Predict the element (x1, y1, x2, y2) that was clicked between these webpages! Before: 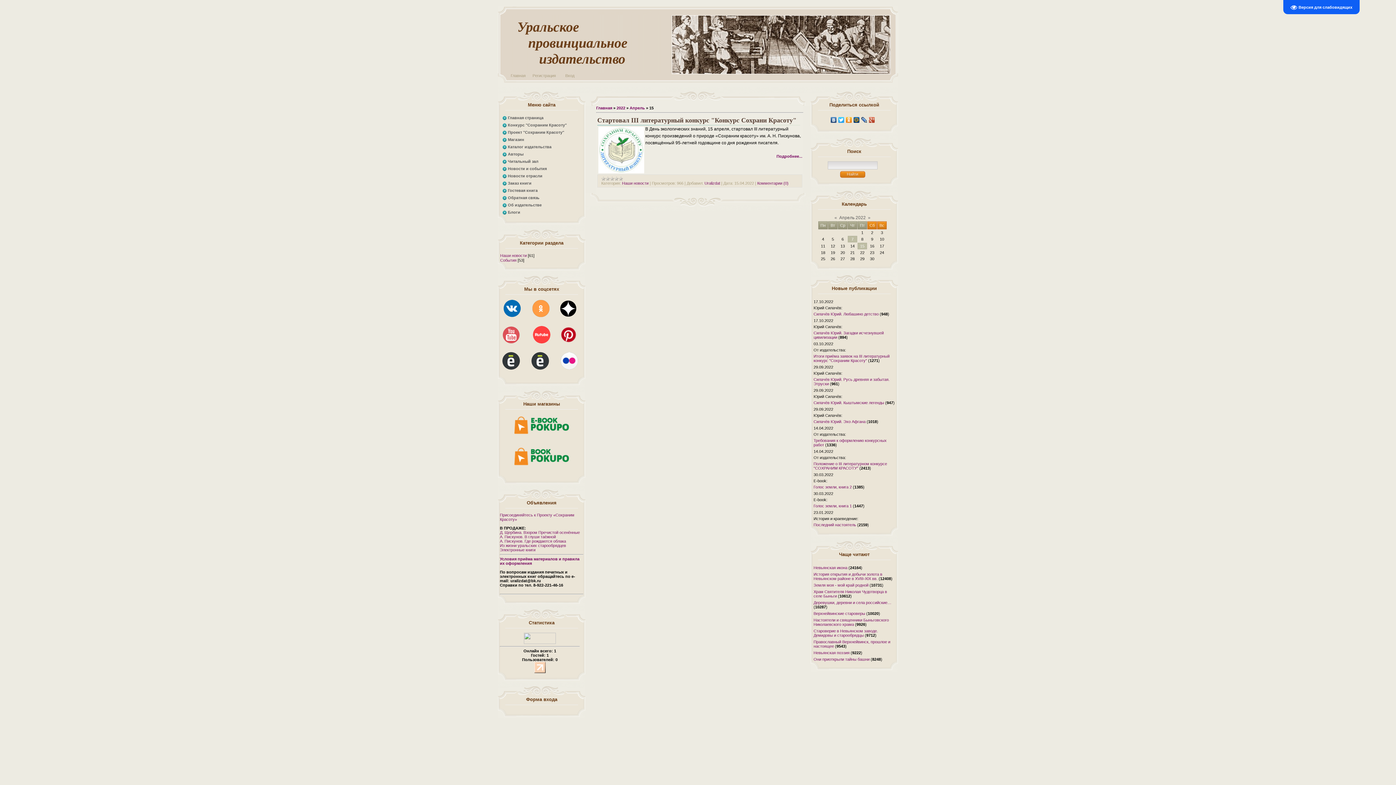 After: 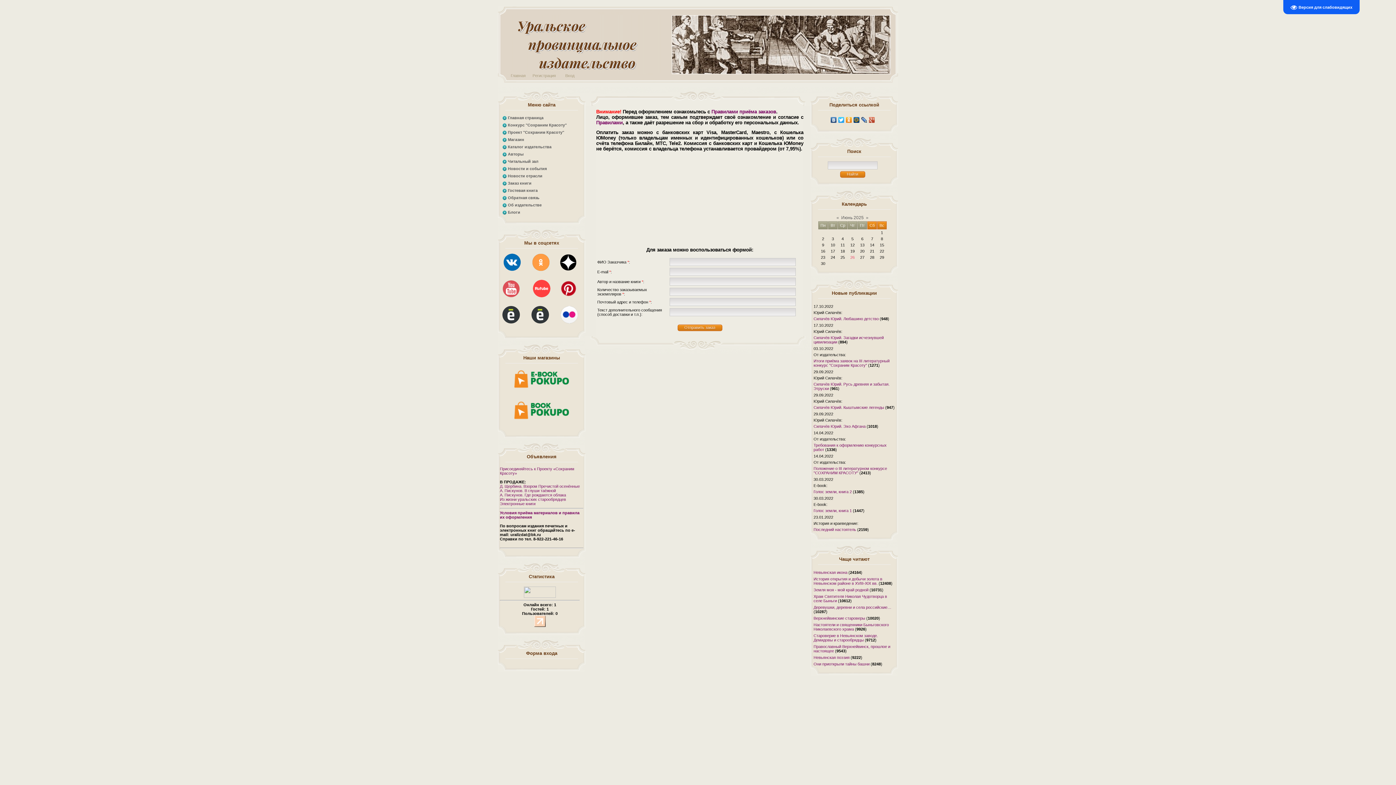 Action: label: Заказ книги bbox: (502, 179, 531, 186)